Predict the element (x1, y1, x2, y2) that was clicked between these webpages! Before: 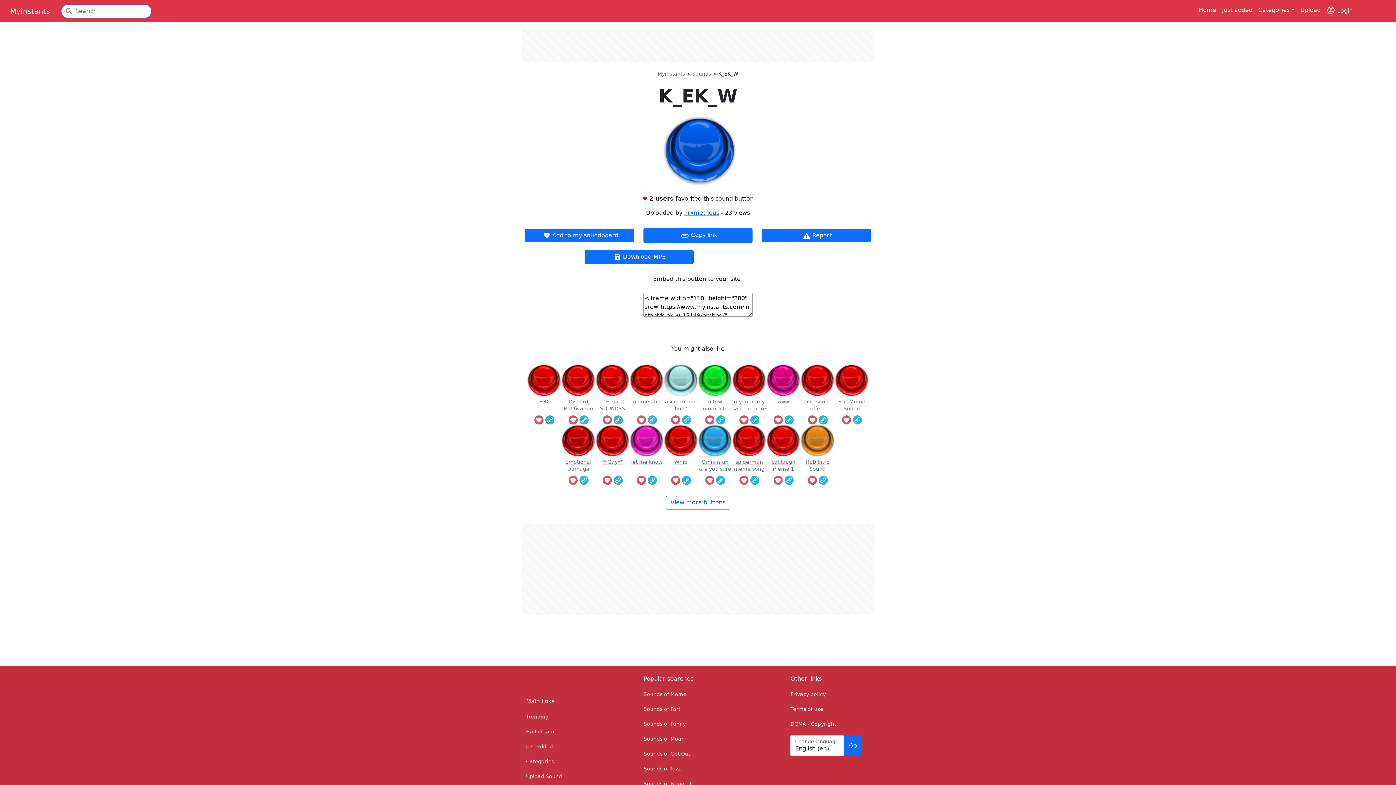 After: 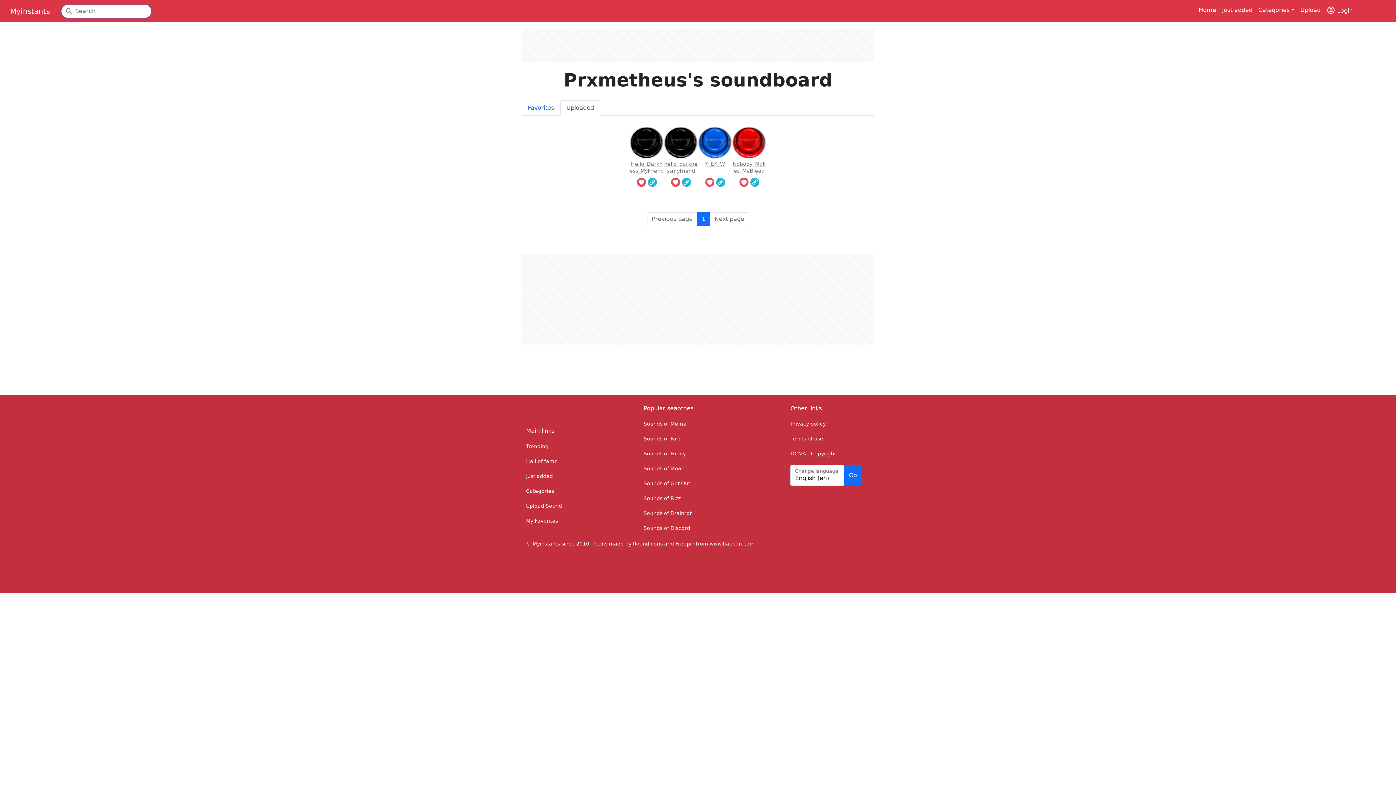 Action: label: Prxmetheus bbox: (684, 209, 719, 216)